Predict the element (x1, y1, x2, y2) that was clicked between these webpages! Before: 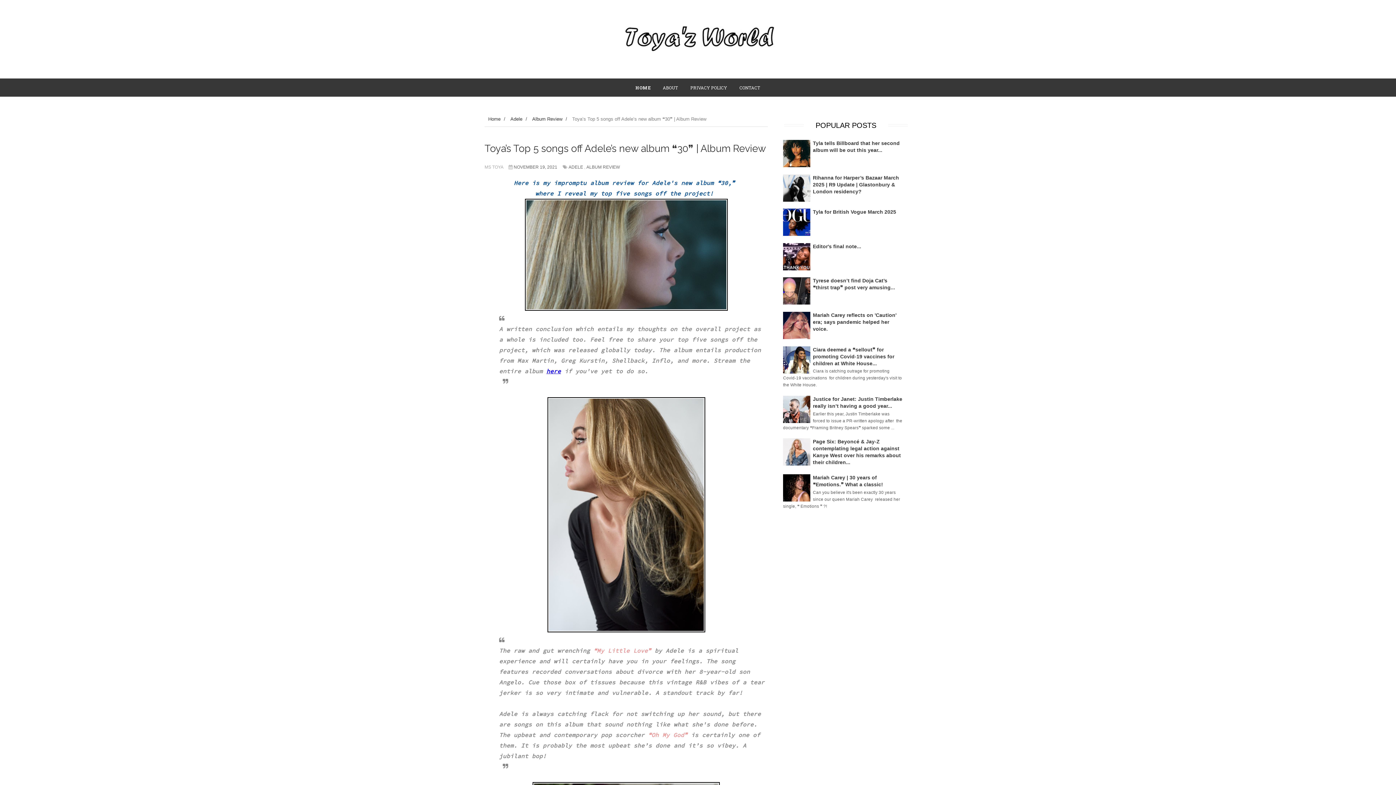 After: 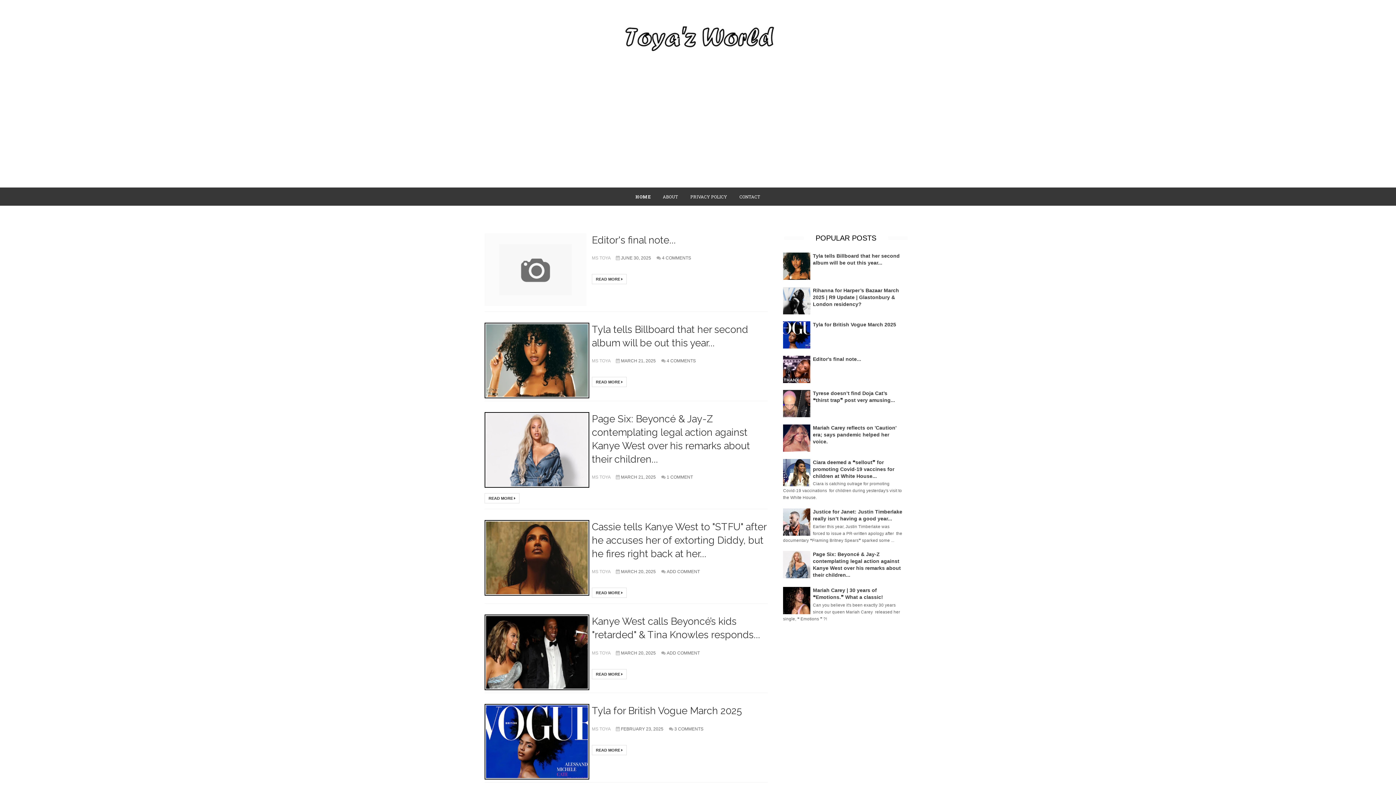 Action: label: HOME bbox: (630, 78, 656, 96)